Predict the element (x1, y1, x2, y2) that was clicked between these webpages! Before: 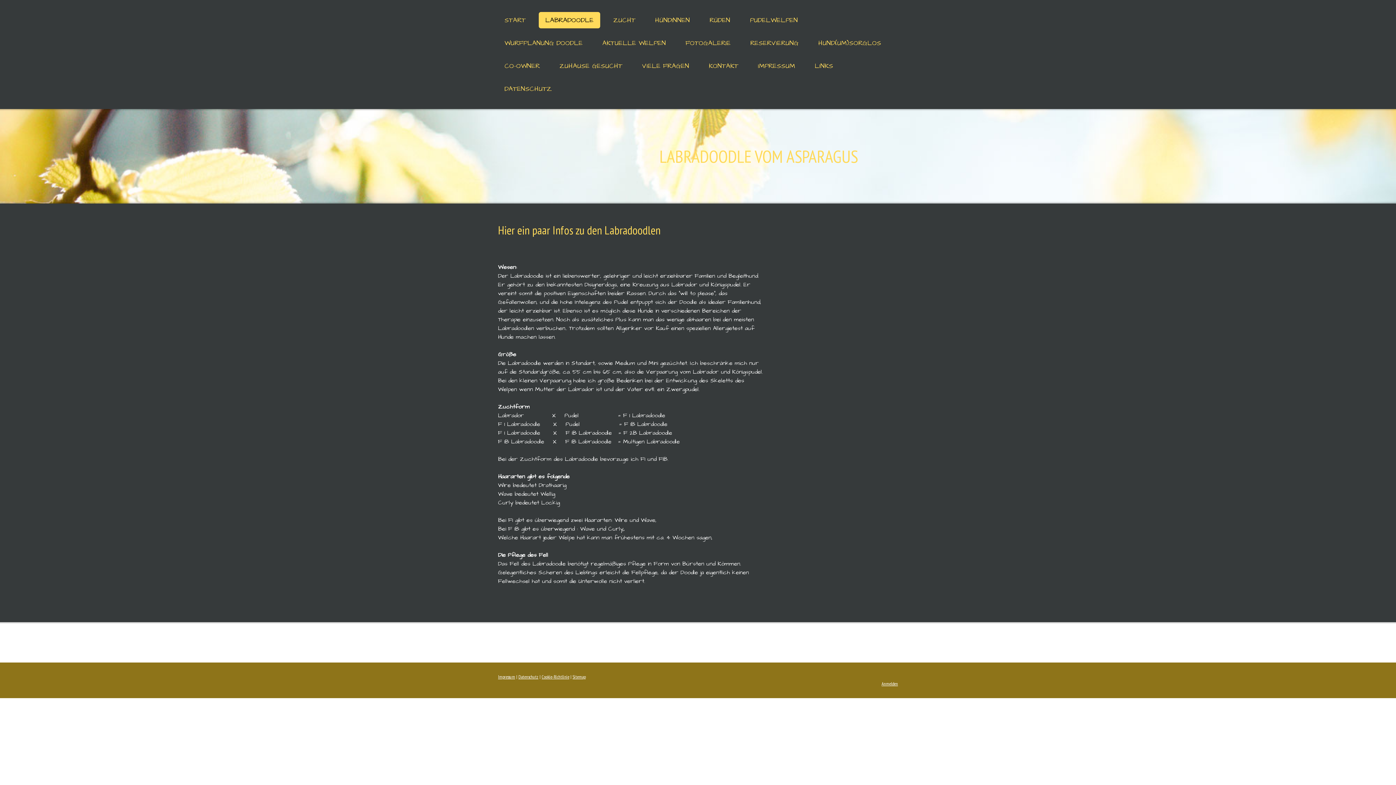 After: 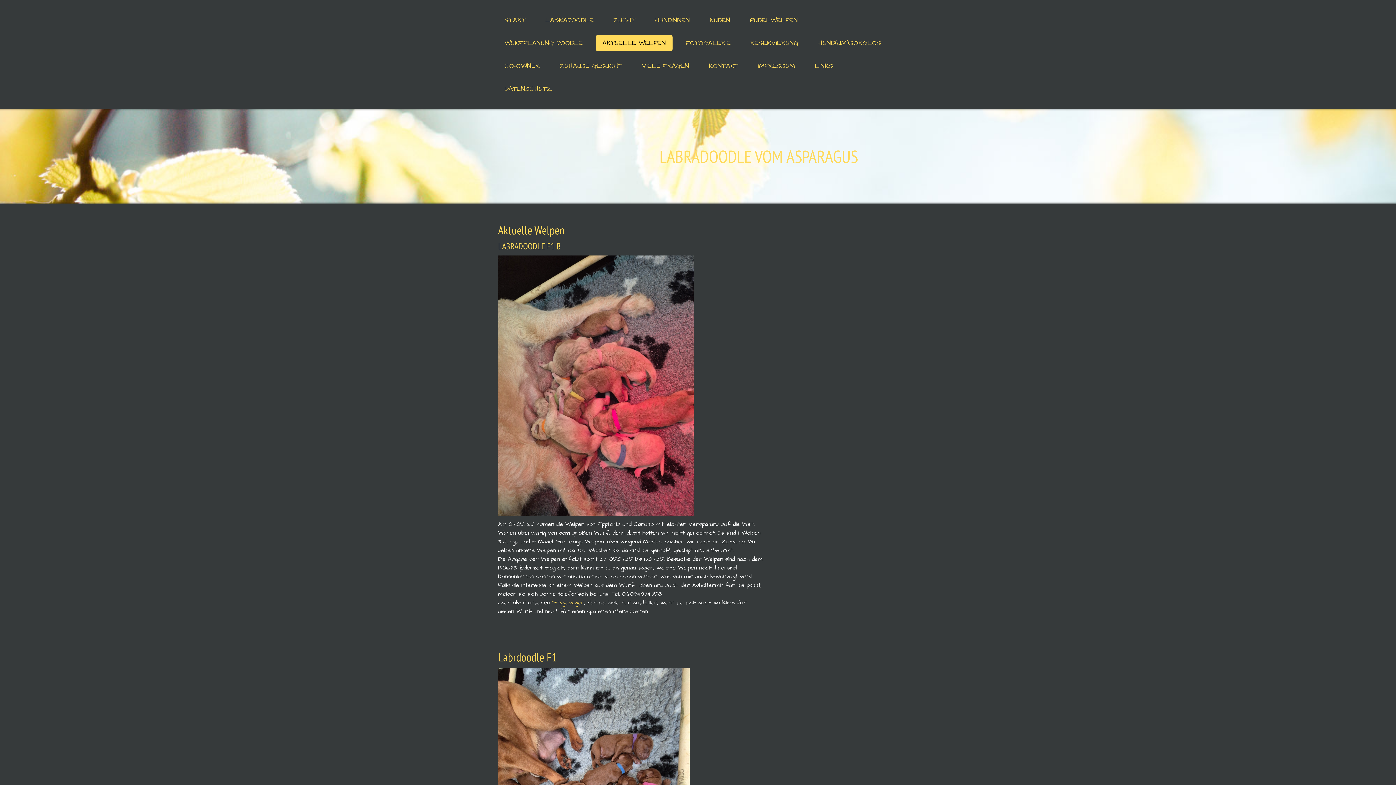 Action: bbox: (596, 34, 672, 51) label: AKTUELLE WELPEN